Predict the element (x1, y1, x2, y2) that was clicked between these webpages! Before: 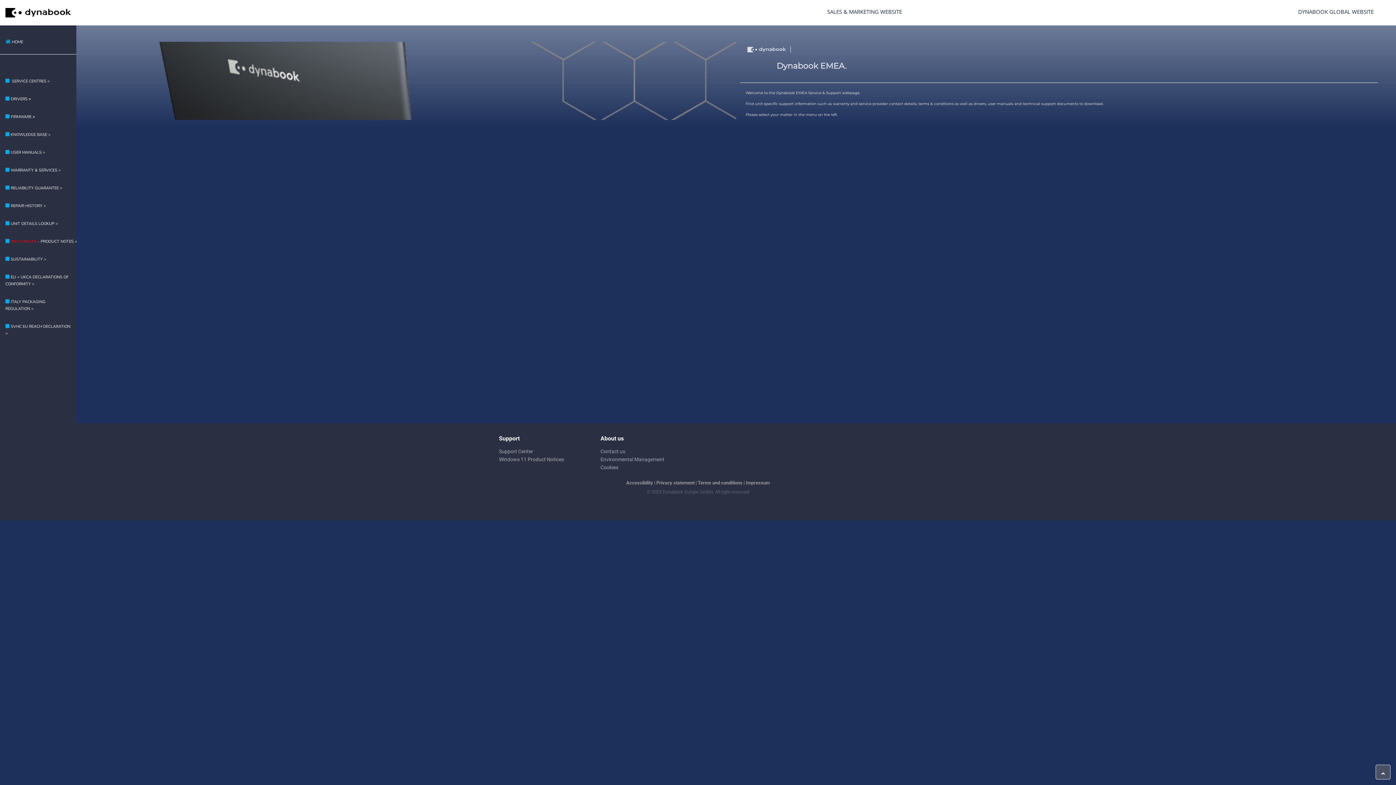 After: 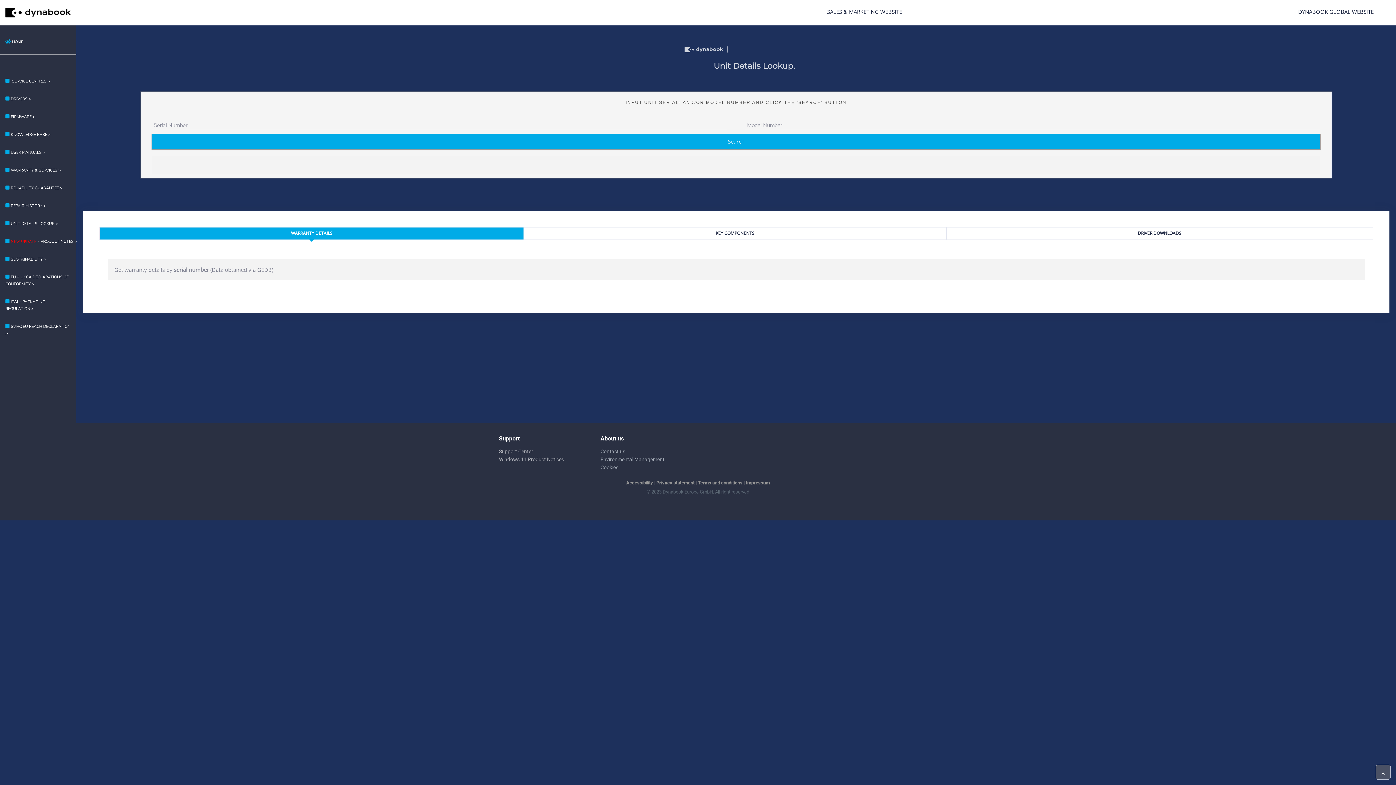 Action: label: UNIT DETAILS LOOKUP > bbox: (0, 214, 76, 232)